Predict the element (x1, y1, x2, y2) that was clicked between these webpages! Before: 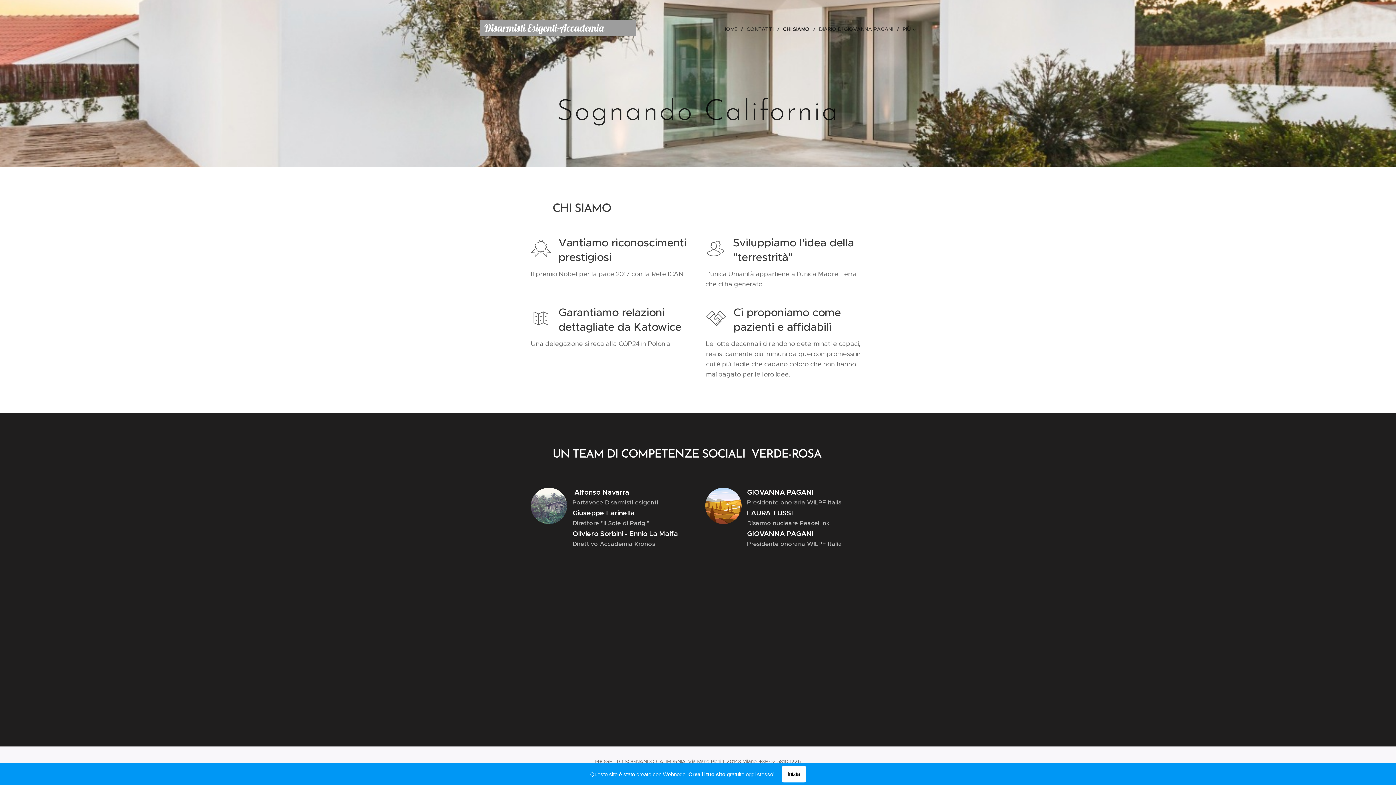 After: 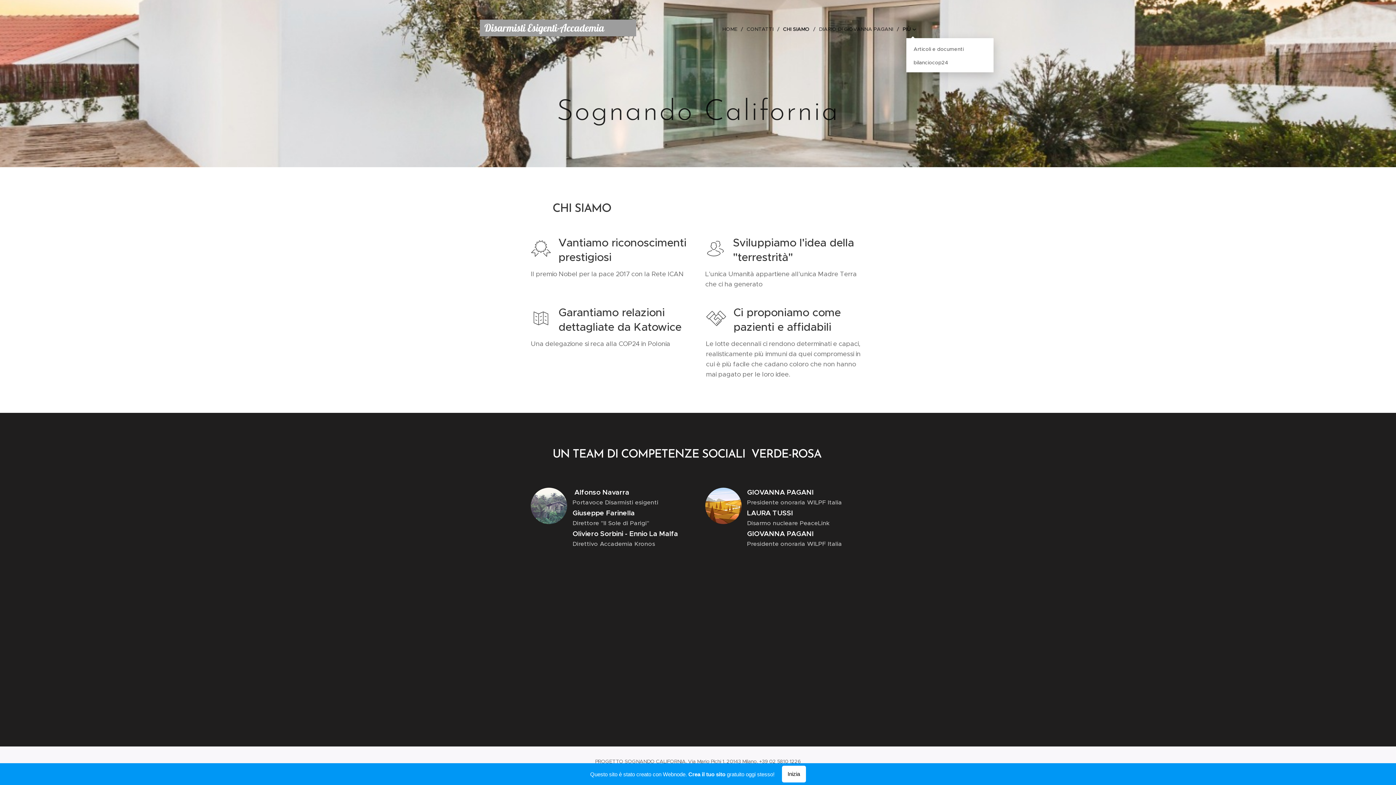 Action: label: PIÙ bbox: (899, 20, 916, 38)